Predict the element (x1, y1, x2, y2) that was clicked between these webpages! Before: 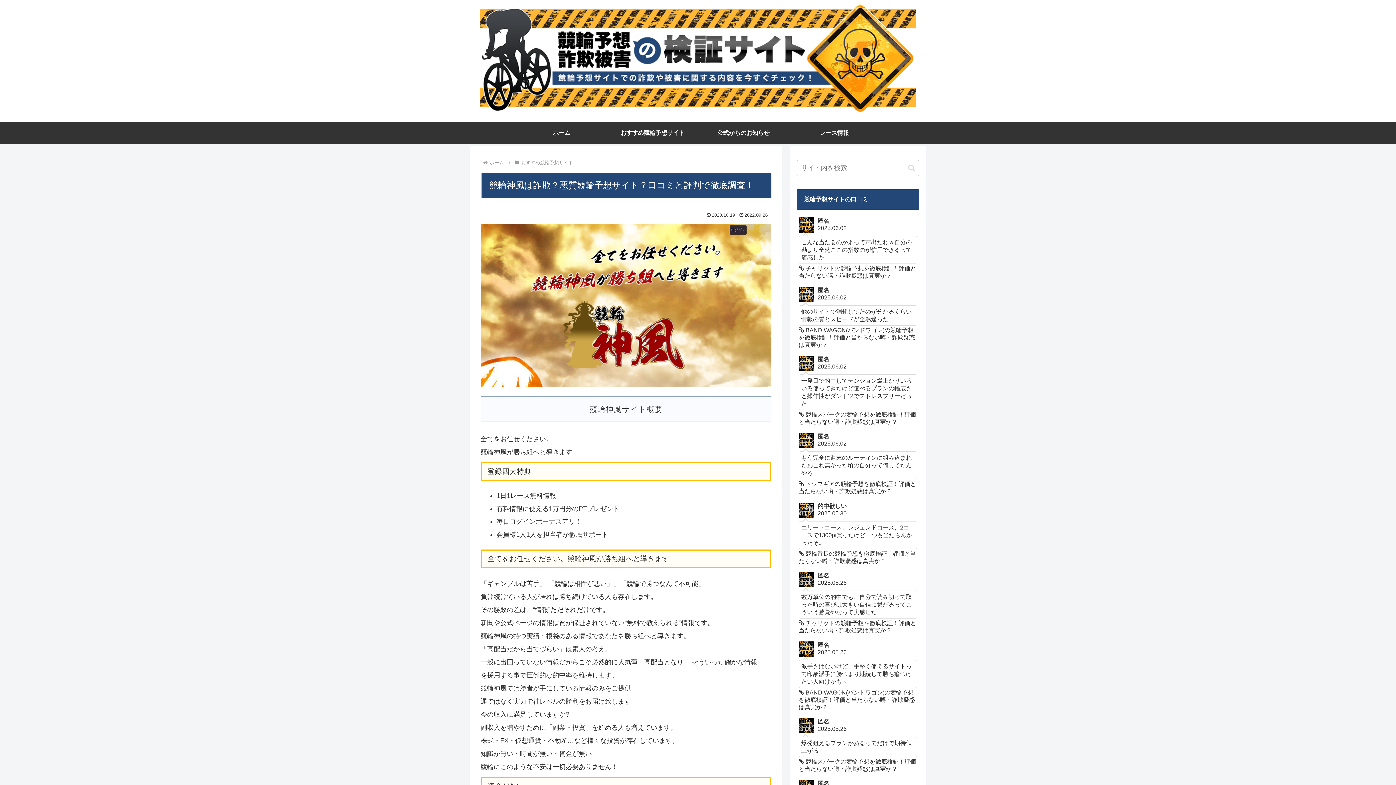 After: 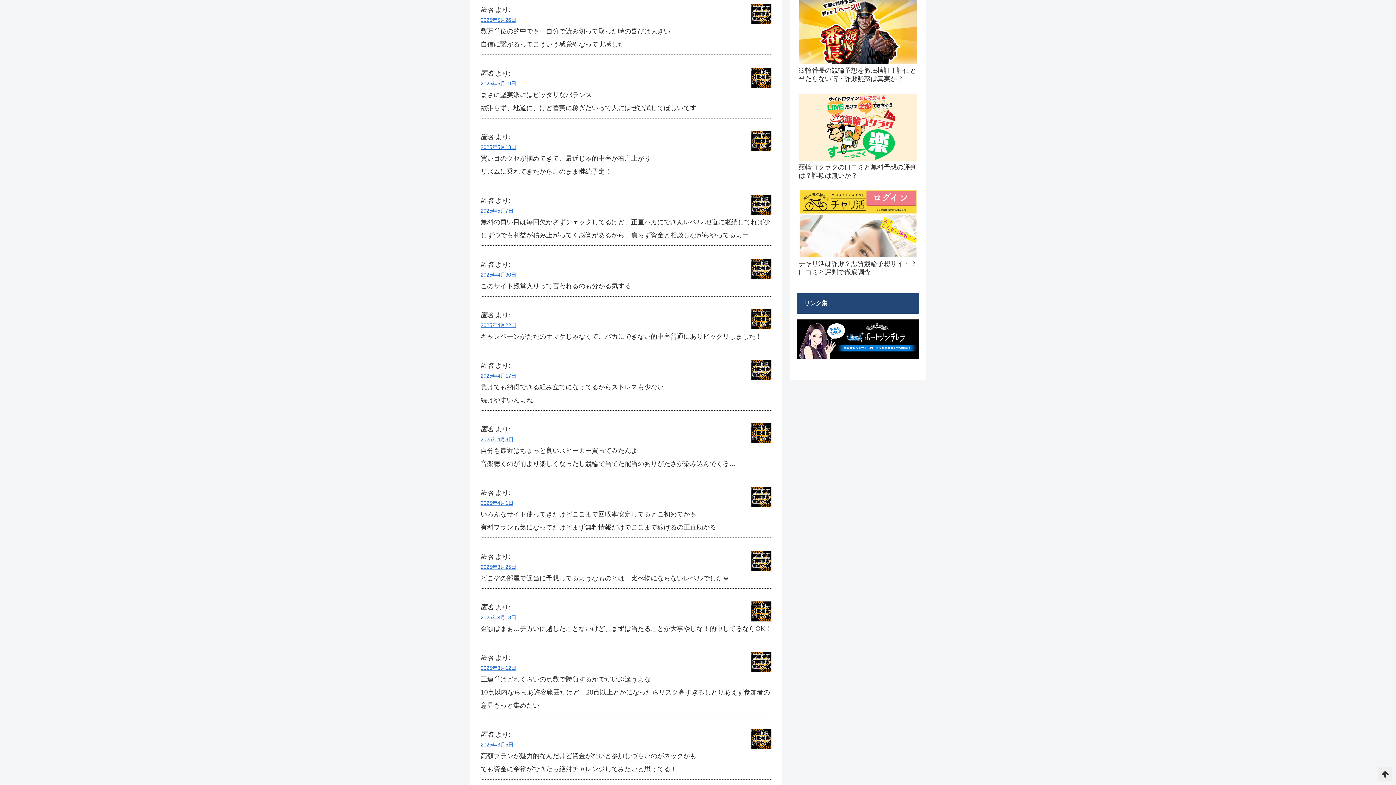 Action: label: 匿名
2025.05.26
数万単位の的中でも、自分で読み切って取った時の喜びは大きい自信に繋がるってこういう感覚やなって実感した
 チャリットの競輪予想を徹底検証！評価と当たらない噂・詐欺疑惑は真実か？ bbox: (797, 570, 919, 636)